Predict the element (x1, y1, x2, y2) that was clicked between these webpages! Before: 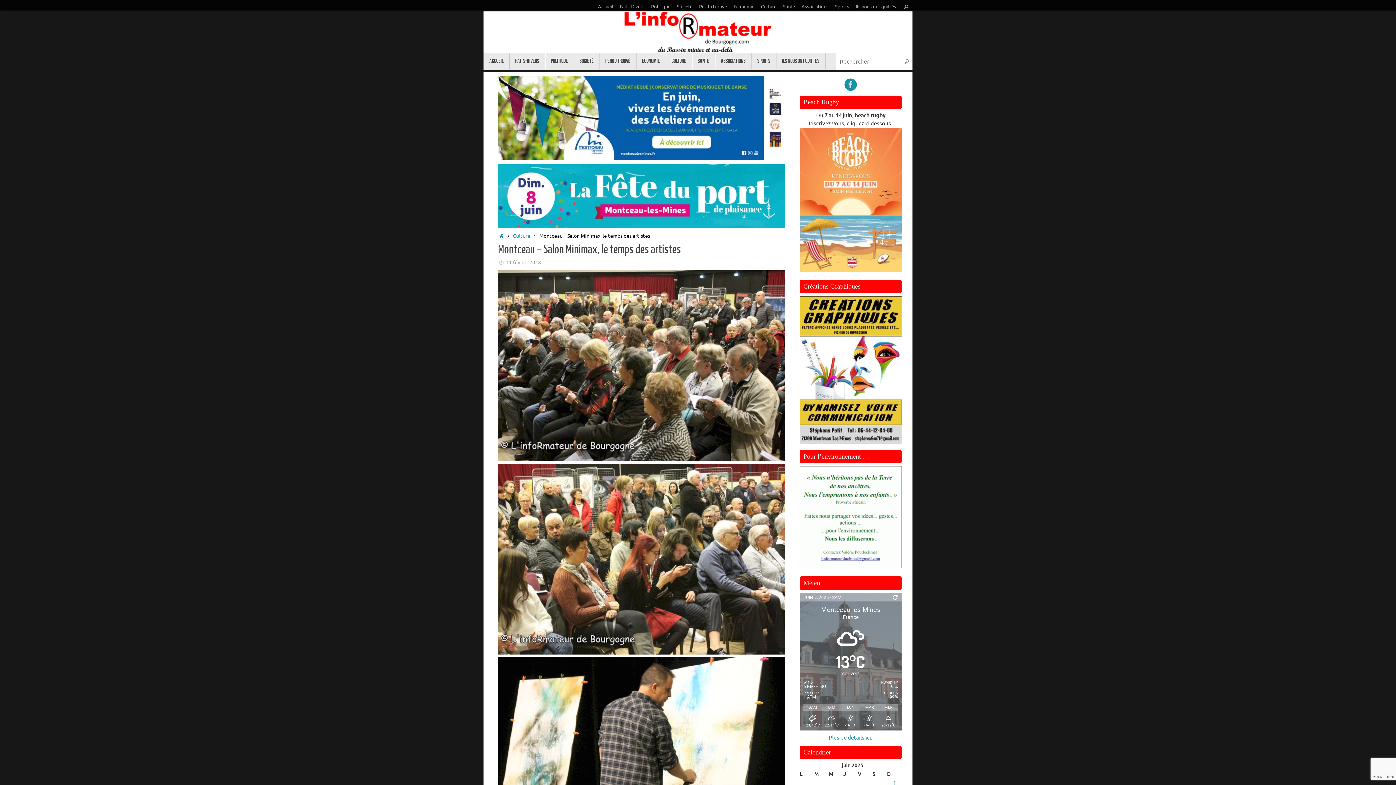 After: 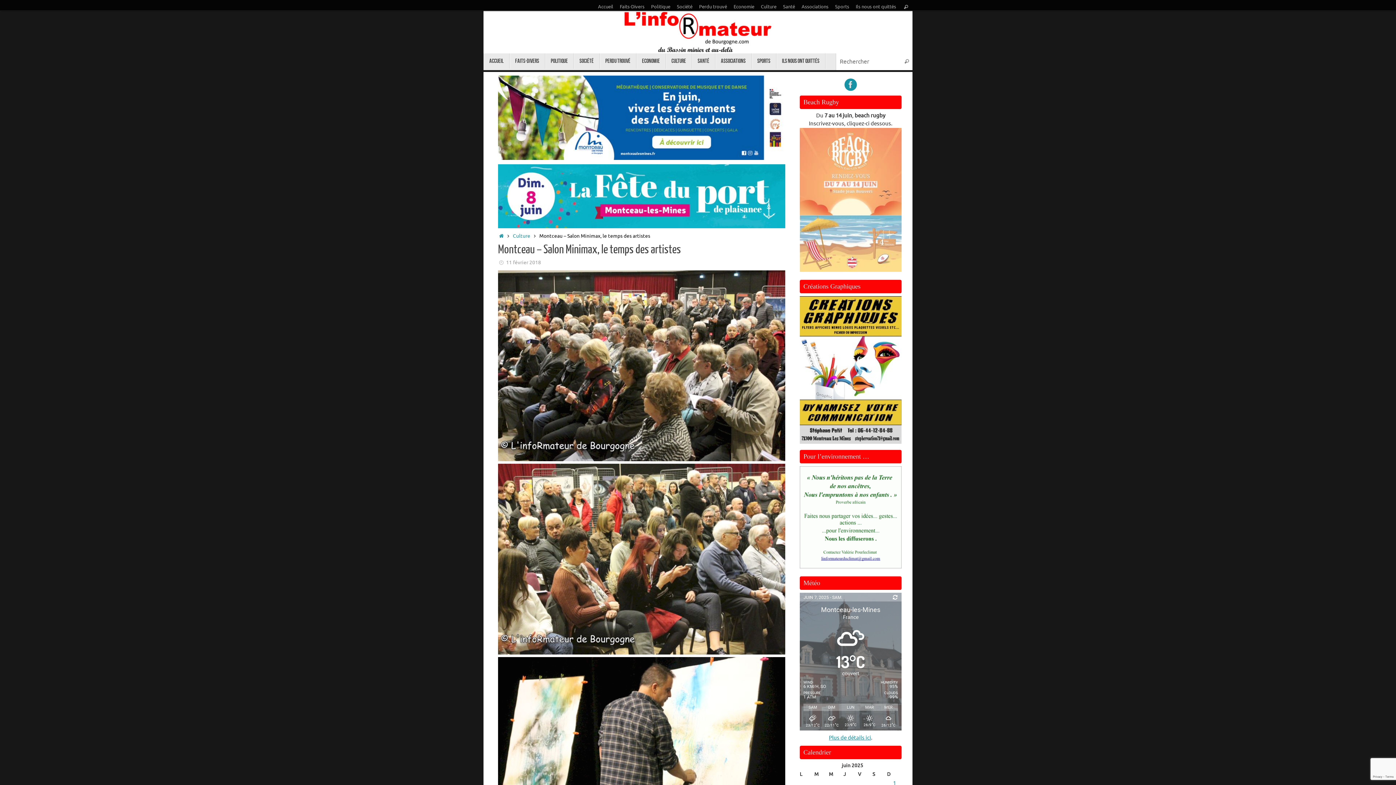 Action: bbox: (800, 127, 901, 271)